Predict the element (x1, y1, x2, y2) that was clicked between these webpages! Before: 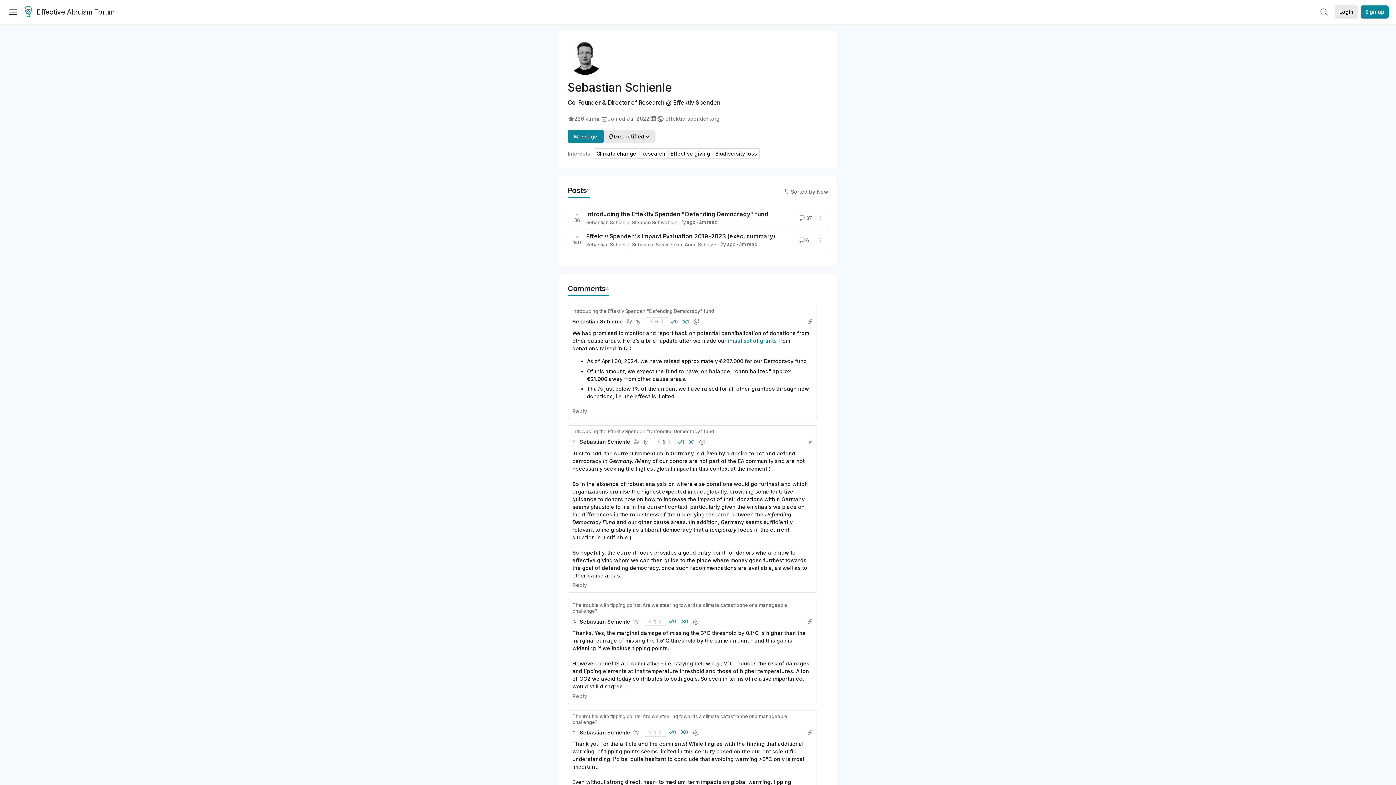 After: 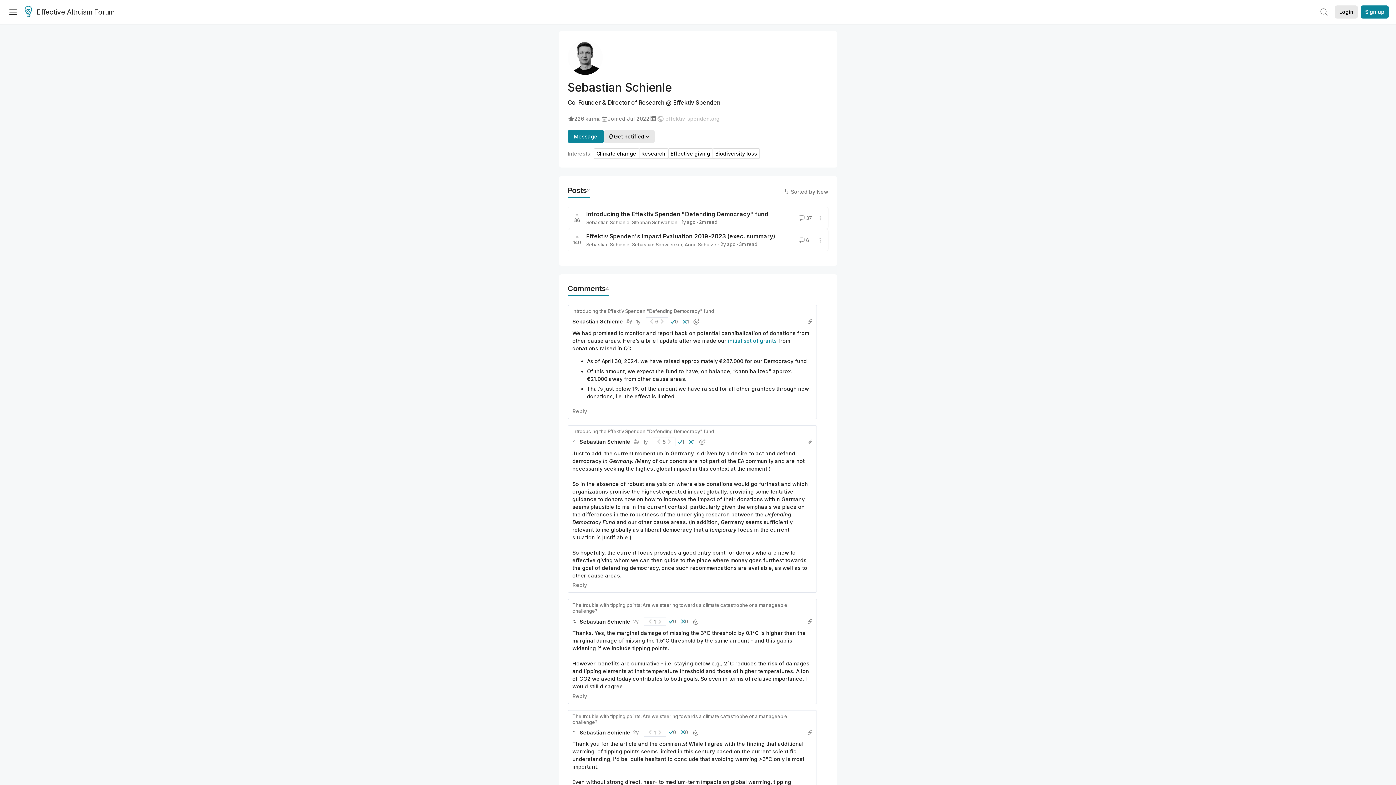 Action: bbox: (656, 115, 719, 122) label: effektiv-spenden.org